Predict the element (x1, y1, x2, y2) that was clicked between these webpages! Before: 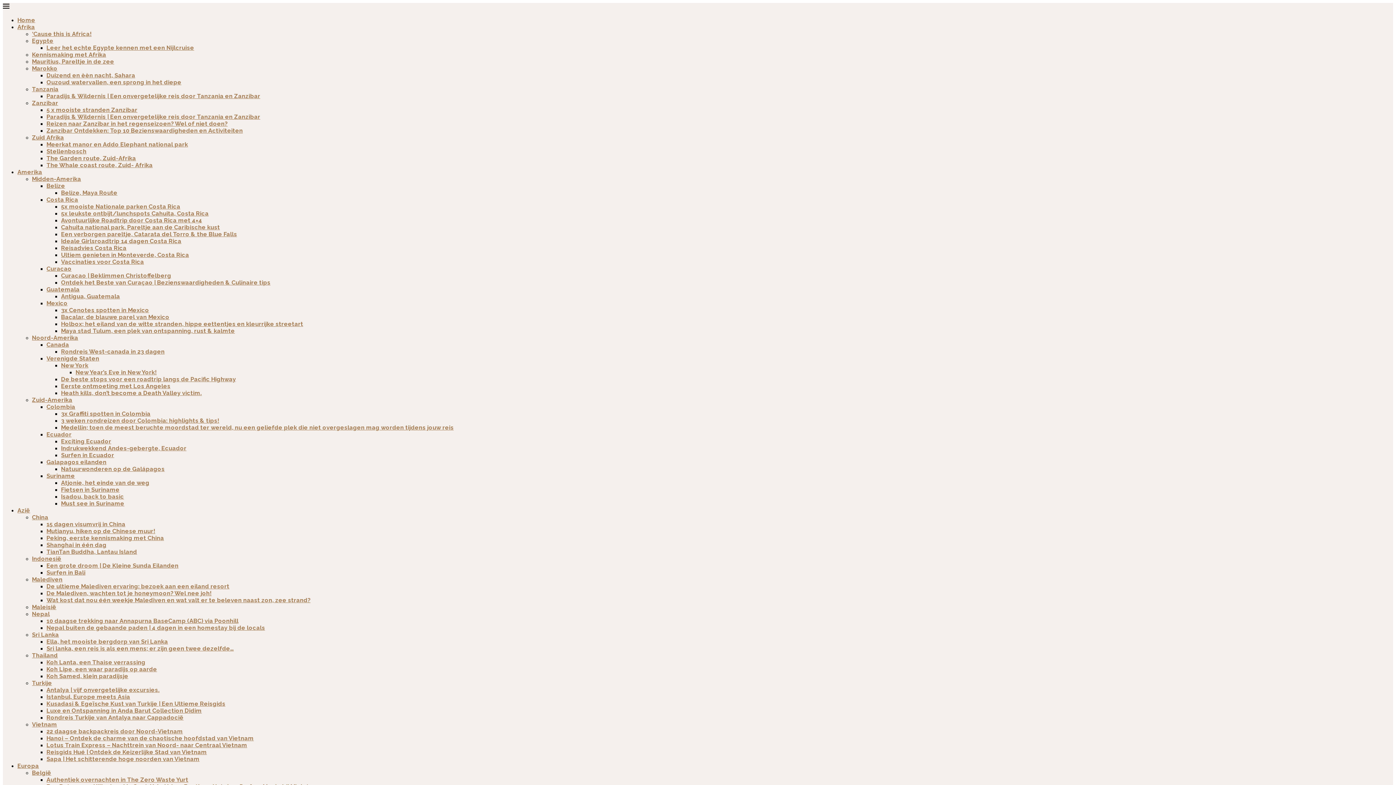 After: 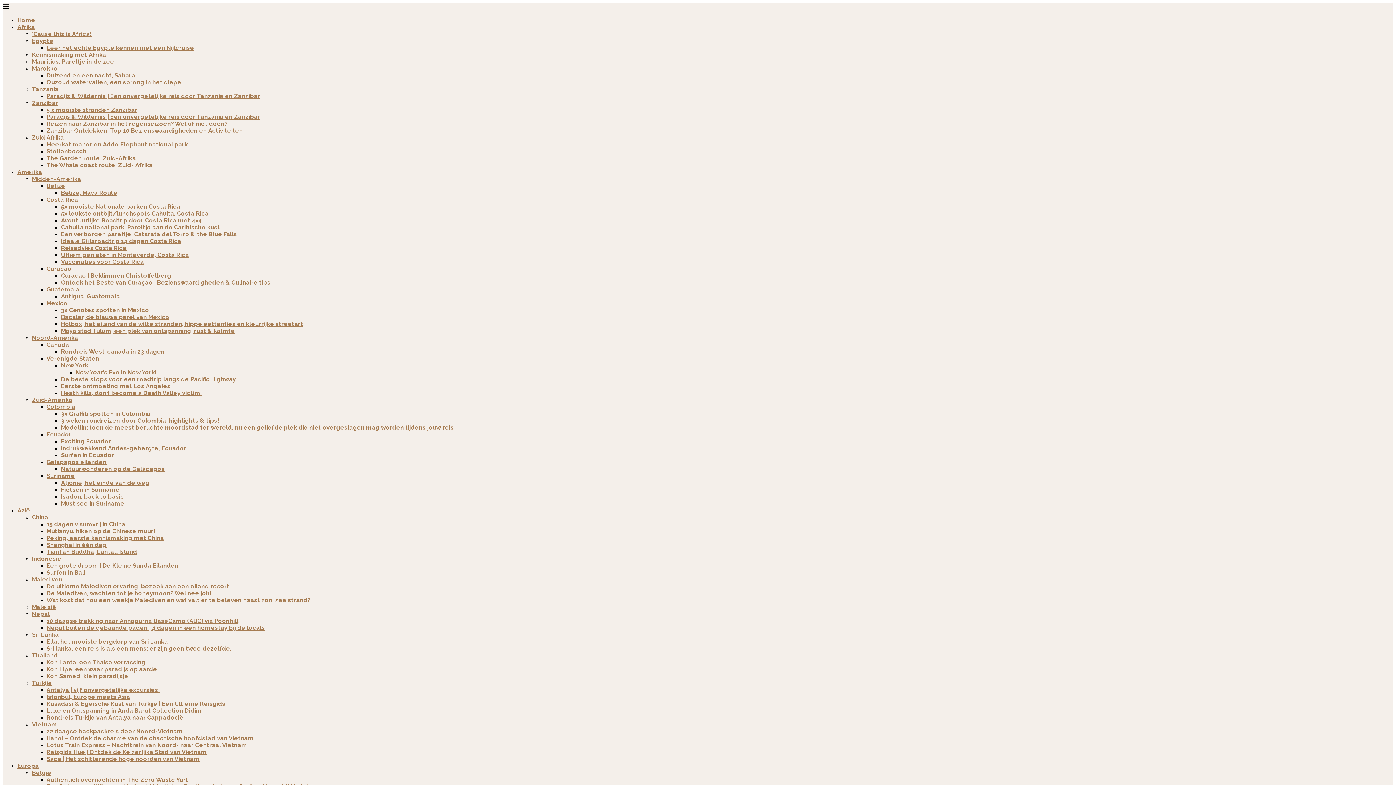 Action: bbox: (46, 286, 79, 293) label: Guatemala